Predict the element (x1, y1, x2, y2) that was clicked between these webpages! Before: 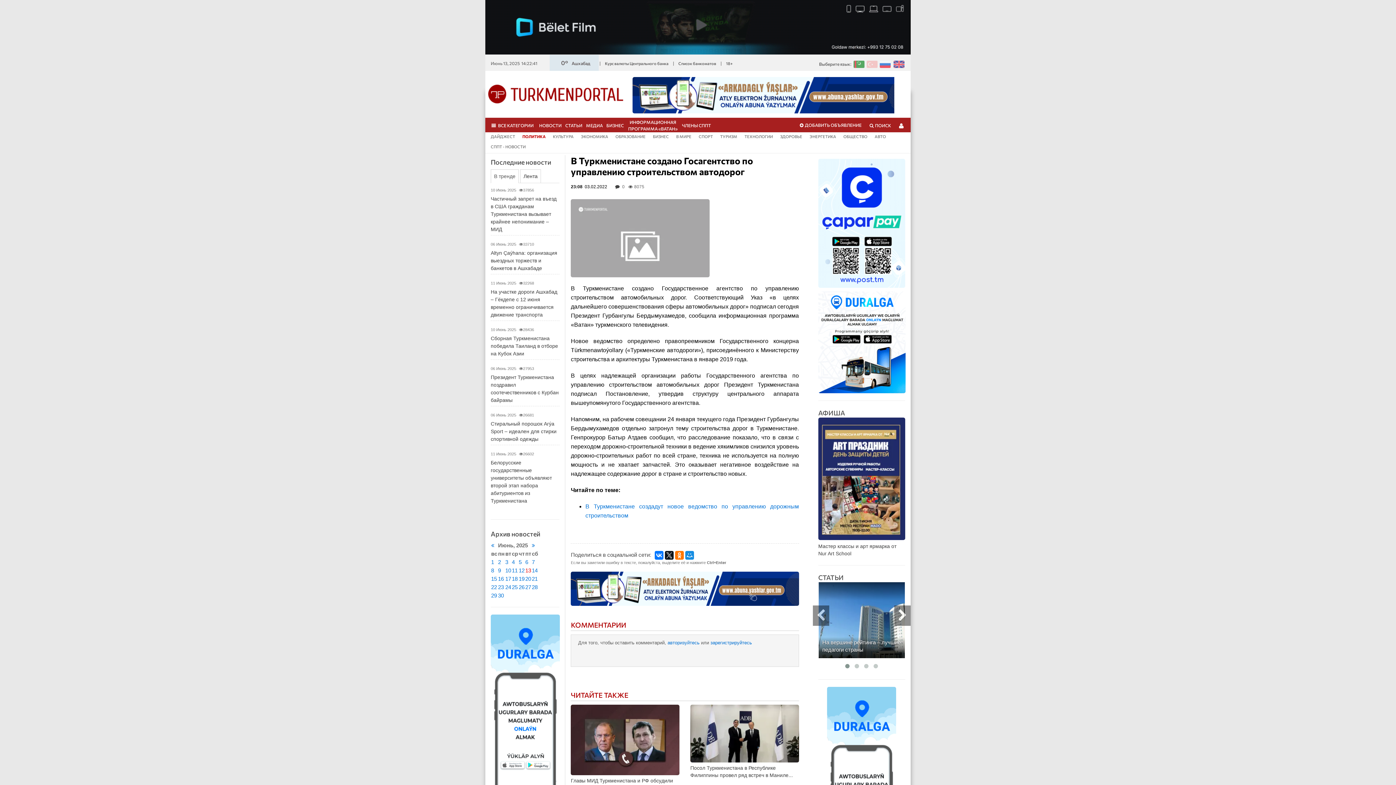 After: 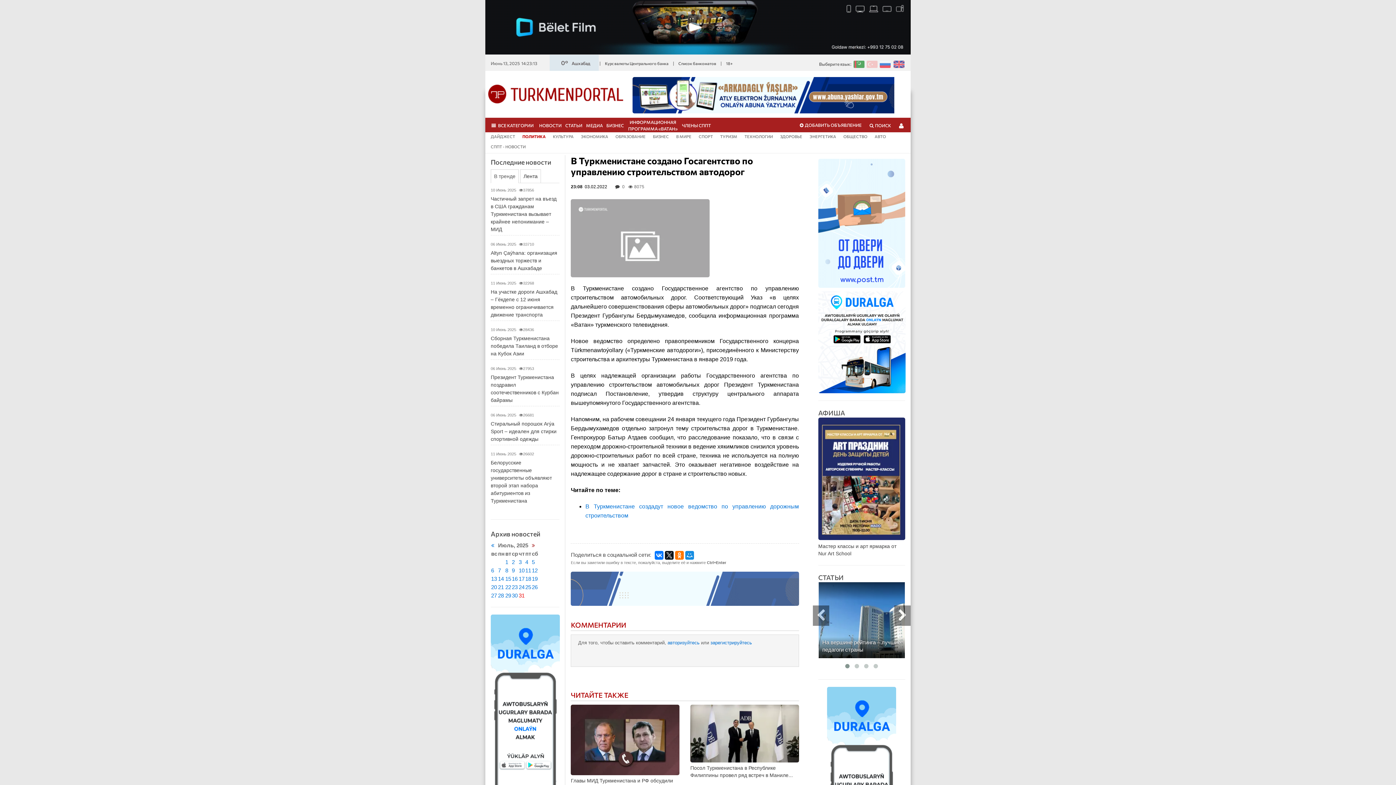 Action: bbox: (532, 542, 535, 548) label: Предыдущий месяц